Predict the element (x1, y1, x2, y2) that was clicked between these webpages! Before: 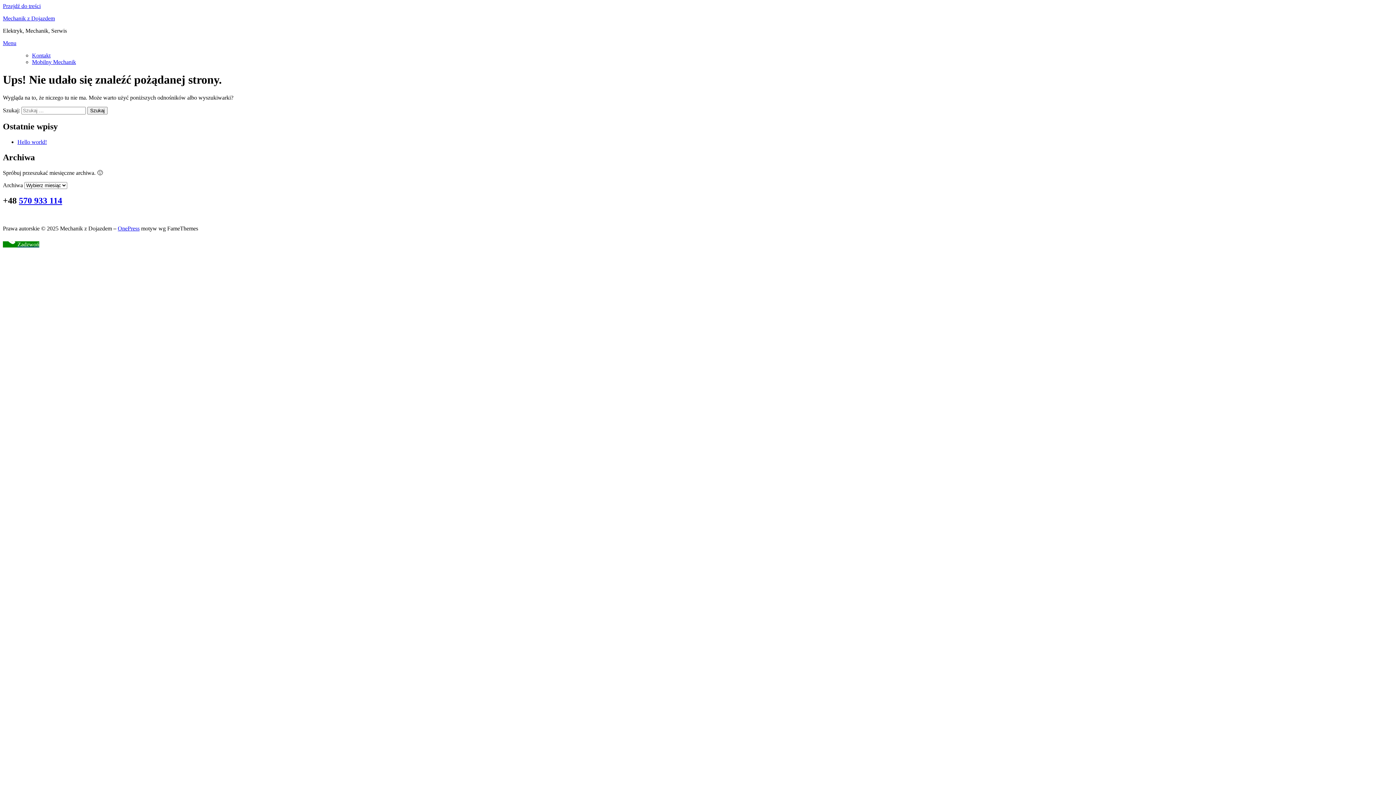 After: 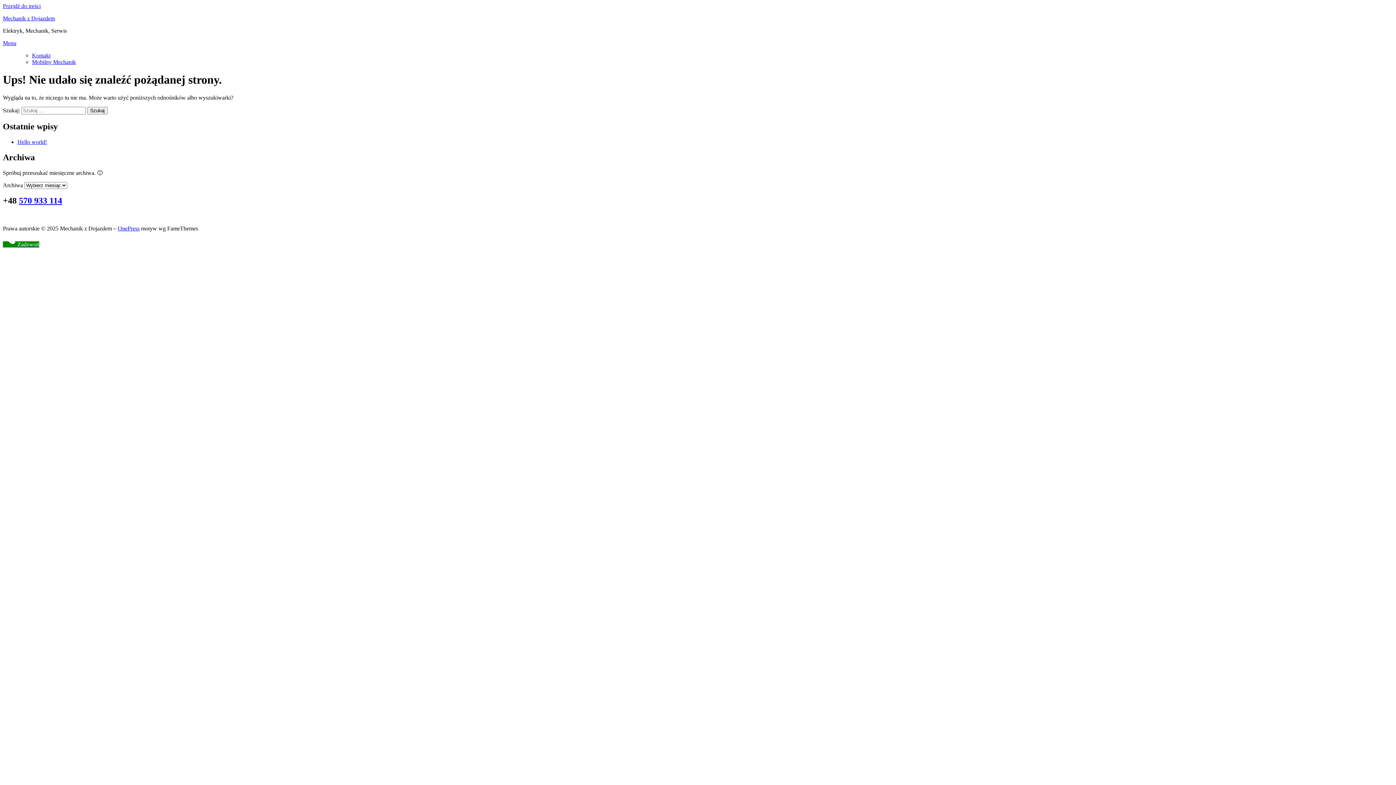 Action: bbox: (18, 196, 62, 205) label: 570 933 114